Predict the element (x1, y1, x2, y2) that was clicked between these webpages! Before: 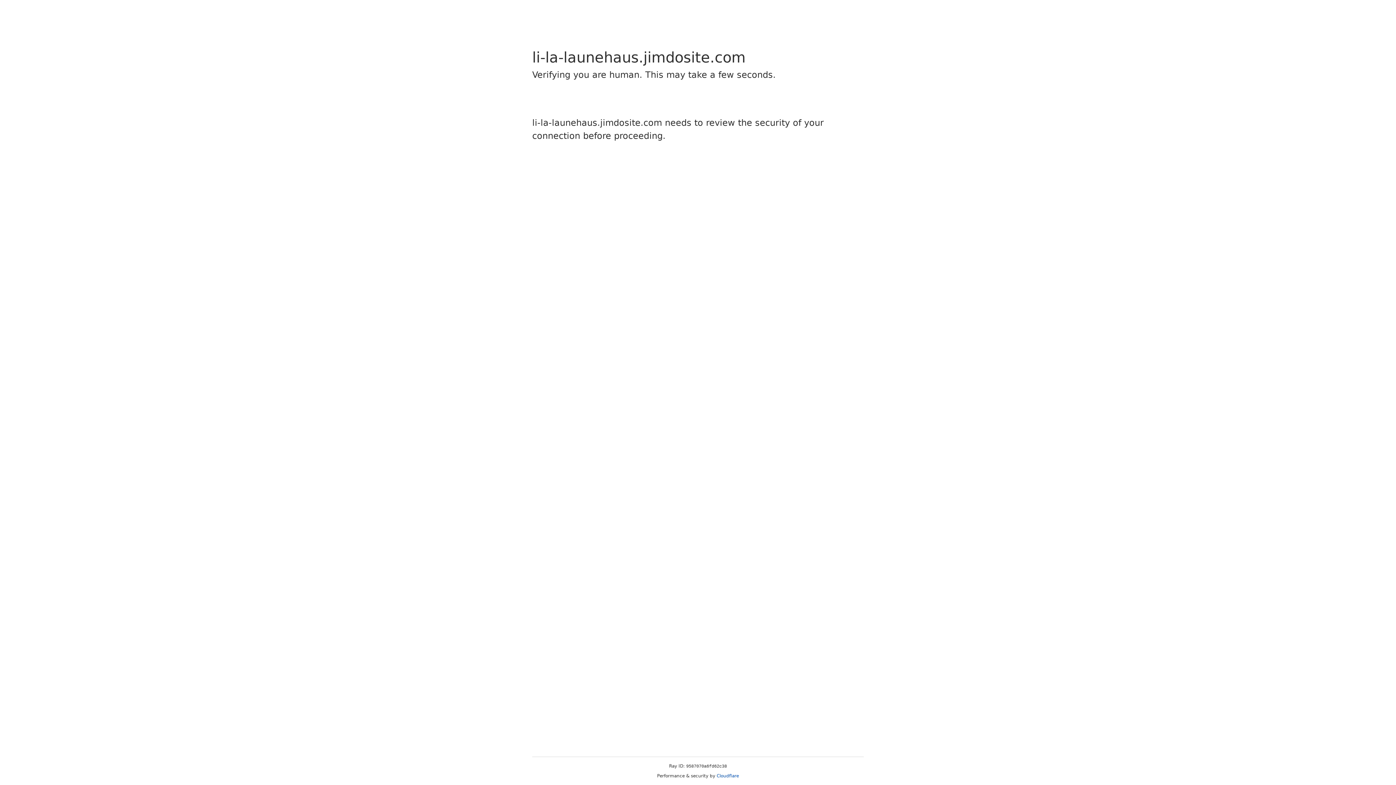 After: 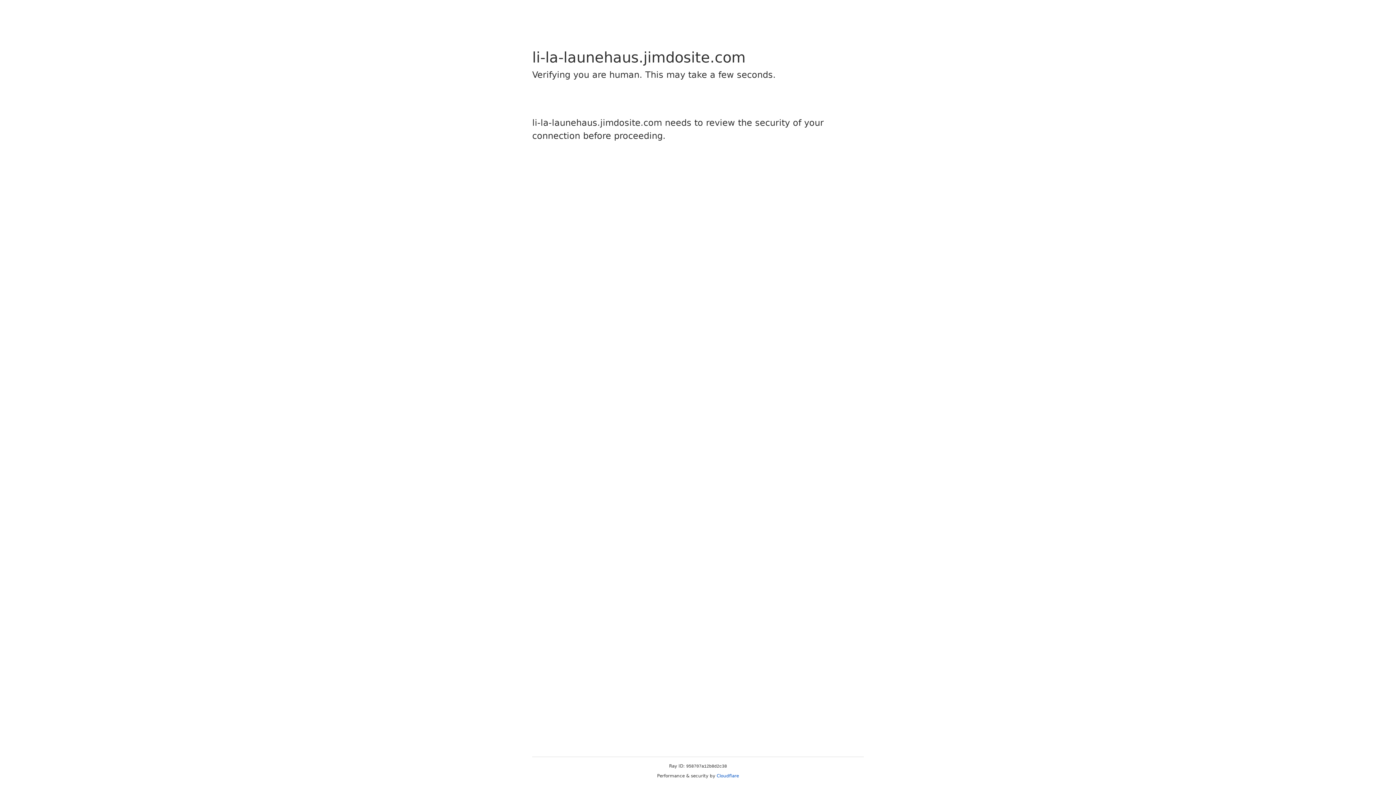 Action: label: Cloudflare bbox: (716, 773, 739, 778)